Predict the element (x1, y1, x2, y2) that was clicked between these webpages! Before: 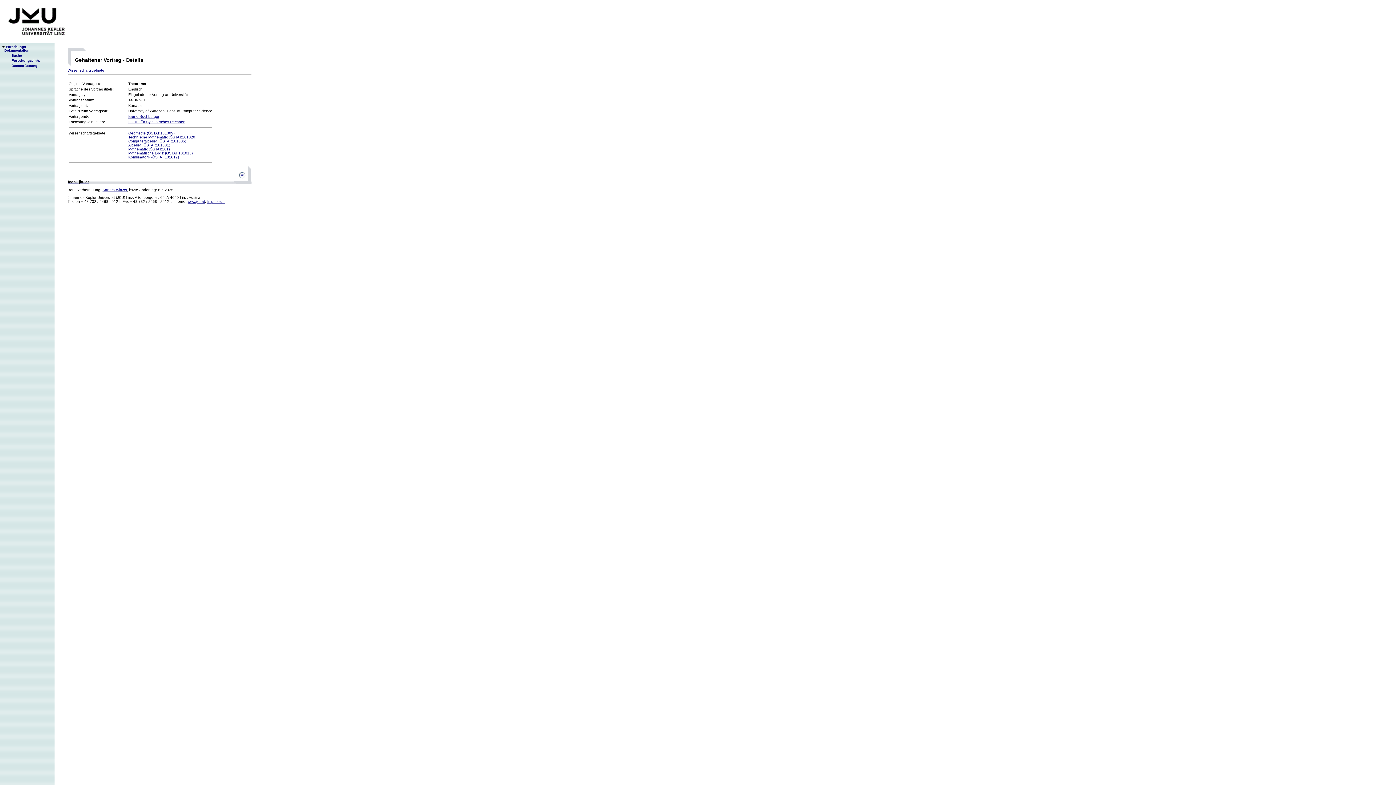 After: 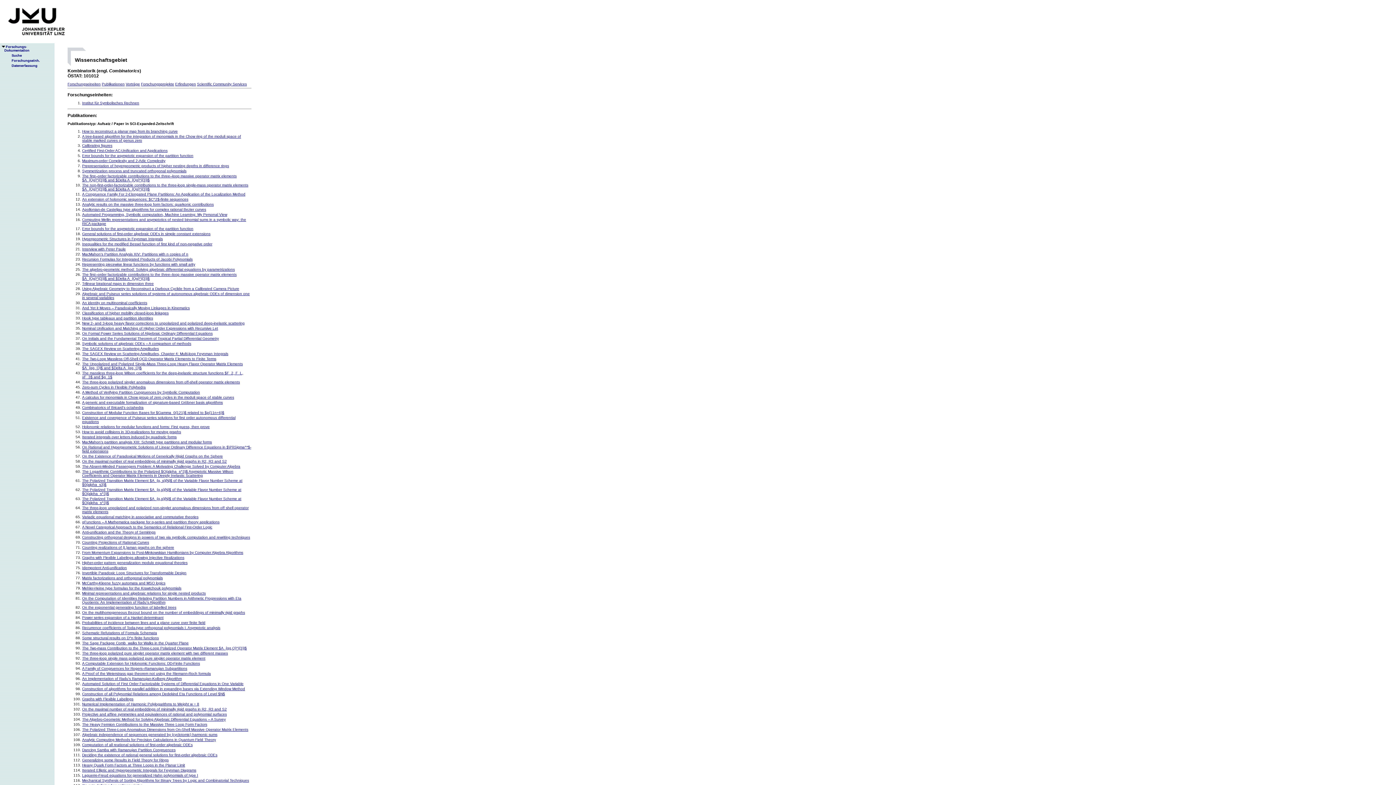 Action: bbox: (128, 155, 178, 159) label: Kombinatorik (ÖSTAT:101012)